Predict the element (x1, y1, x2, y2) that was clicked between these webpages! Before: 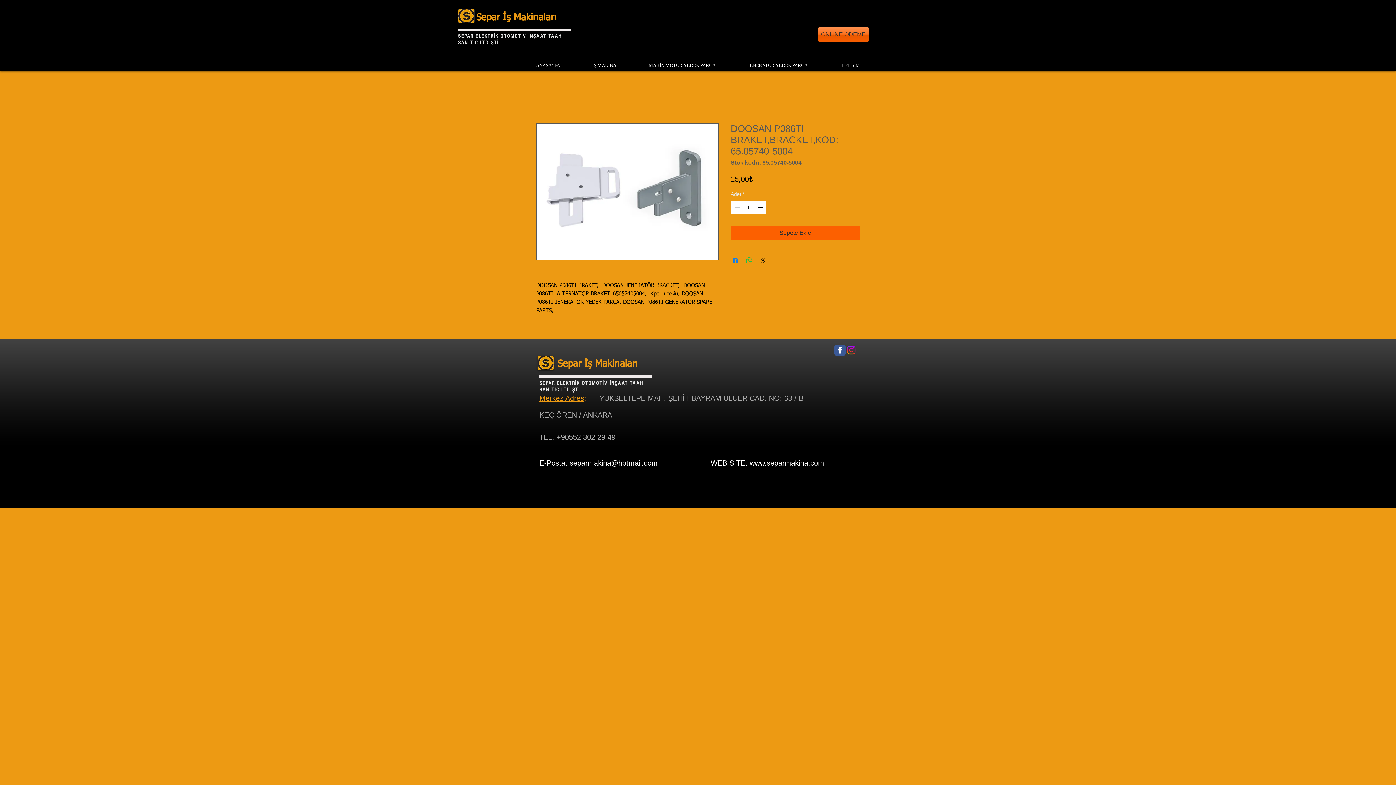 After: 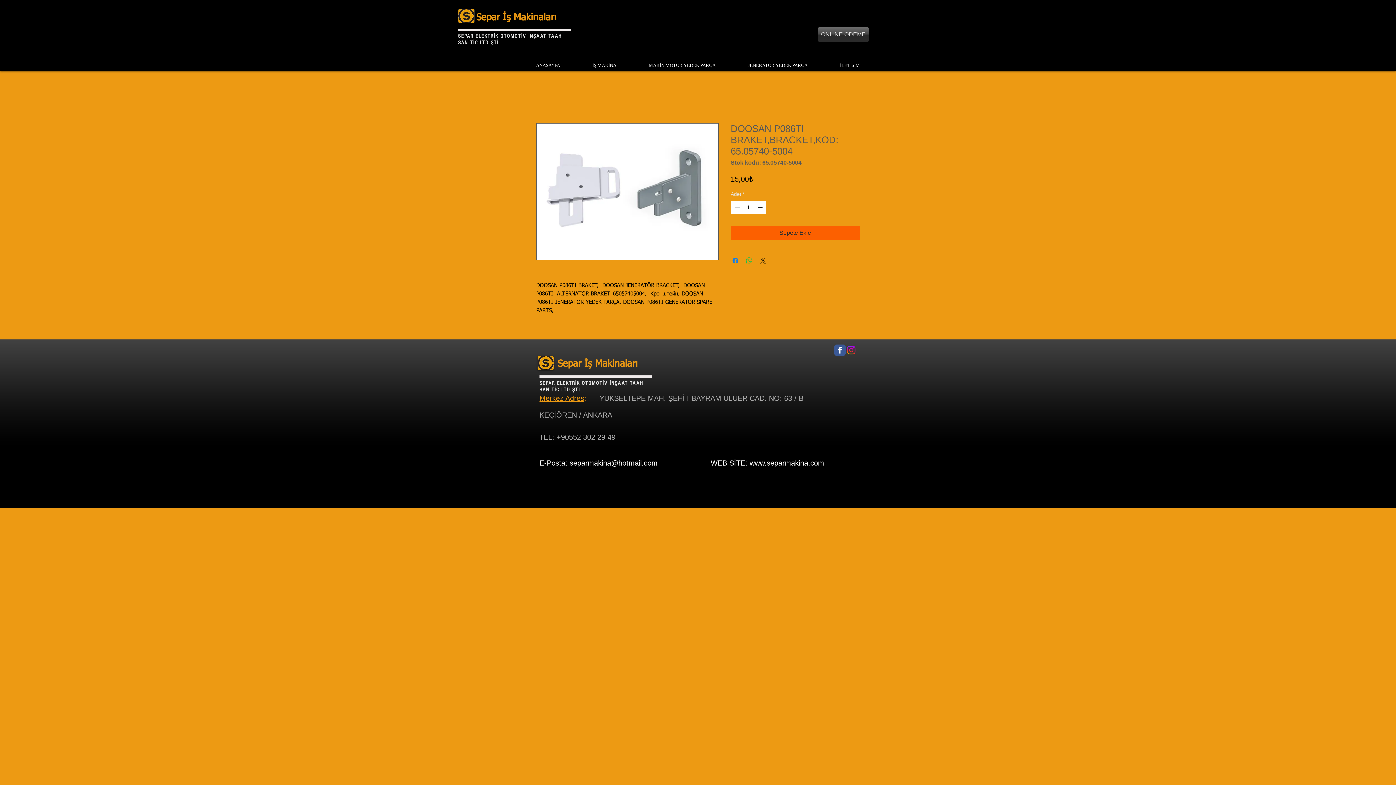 Action: bbox: (817, 27, 869, 41) label: ONLINE ODEME